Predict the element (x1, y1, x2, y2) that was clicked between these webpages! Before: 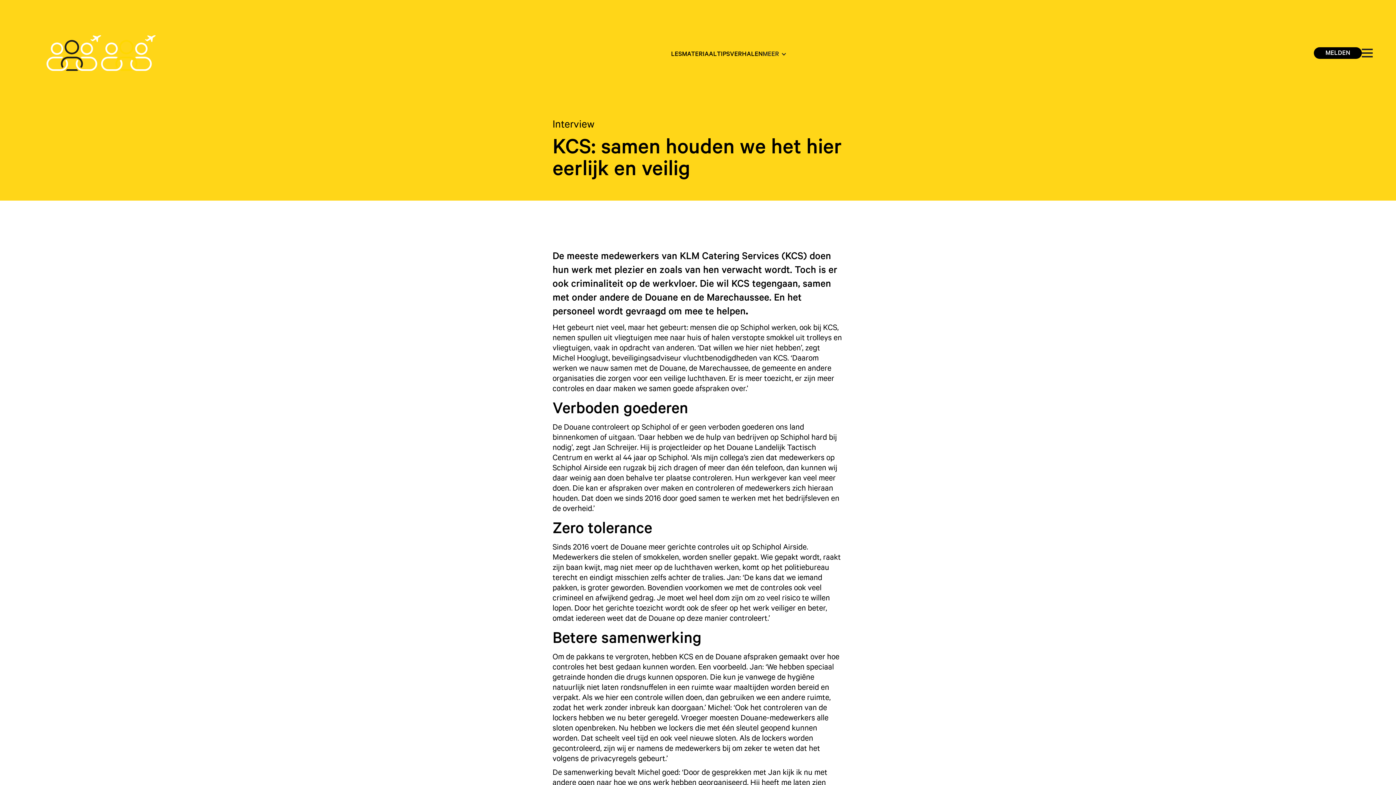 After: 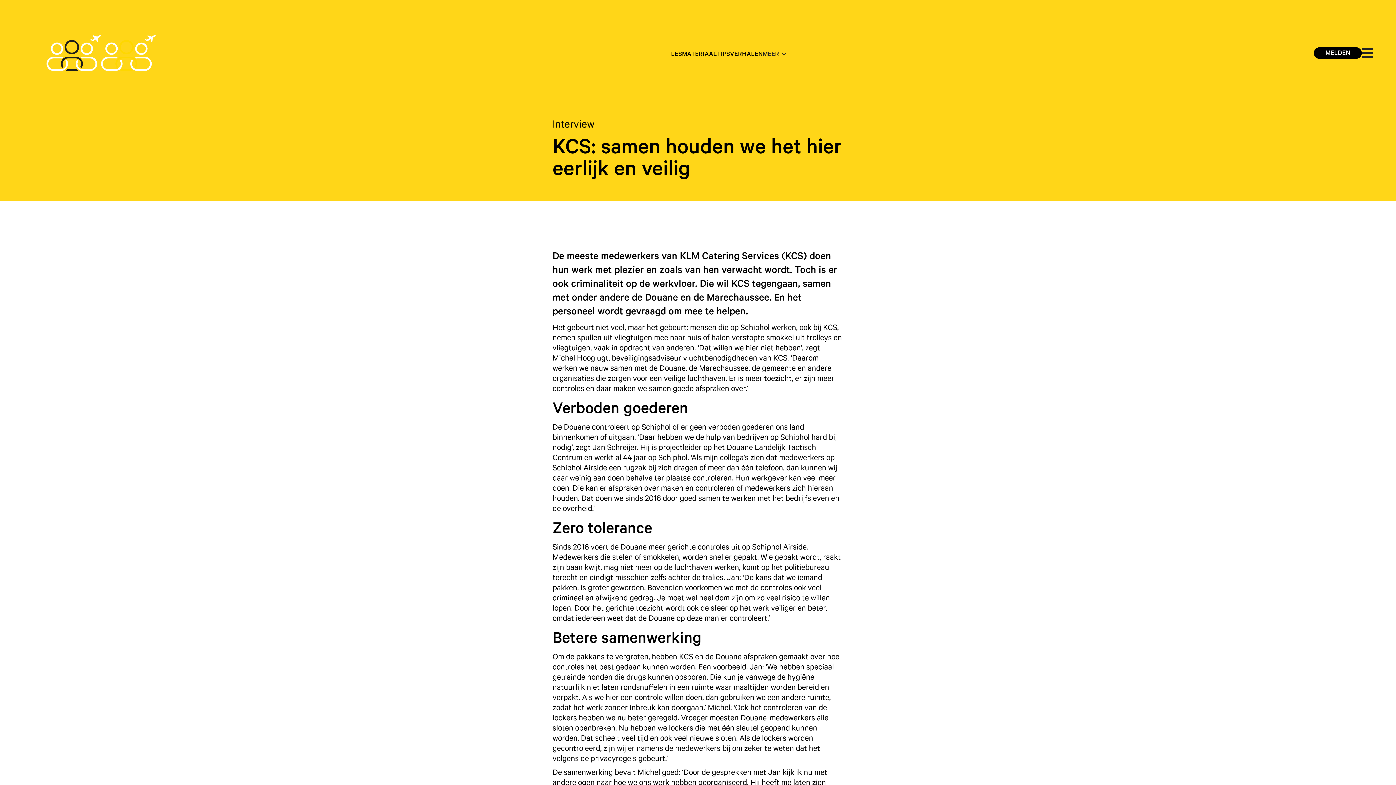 Action: bbox: (1362, 48, 1373, 57) label: hamburger button